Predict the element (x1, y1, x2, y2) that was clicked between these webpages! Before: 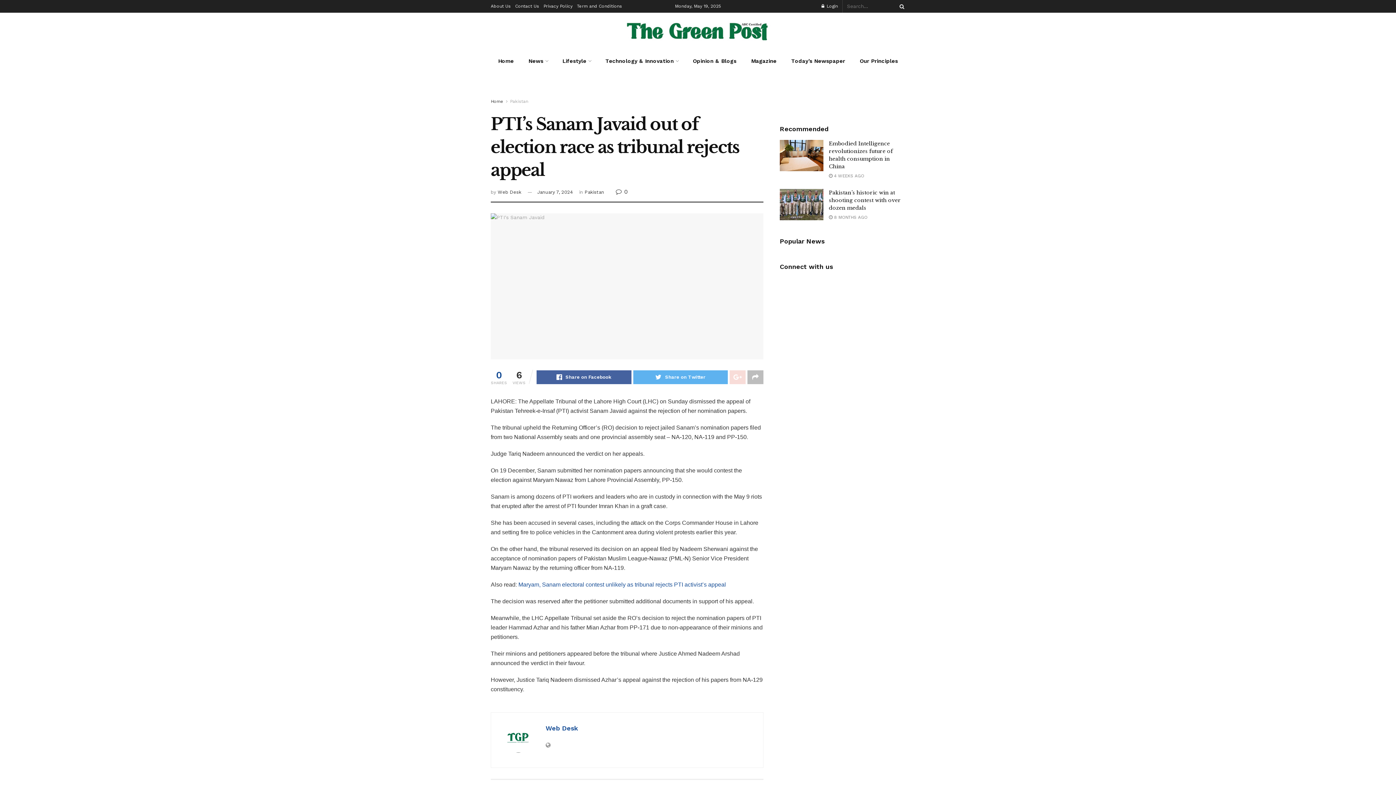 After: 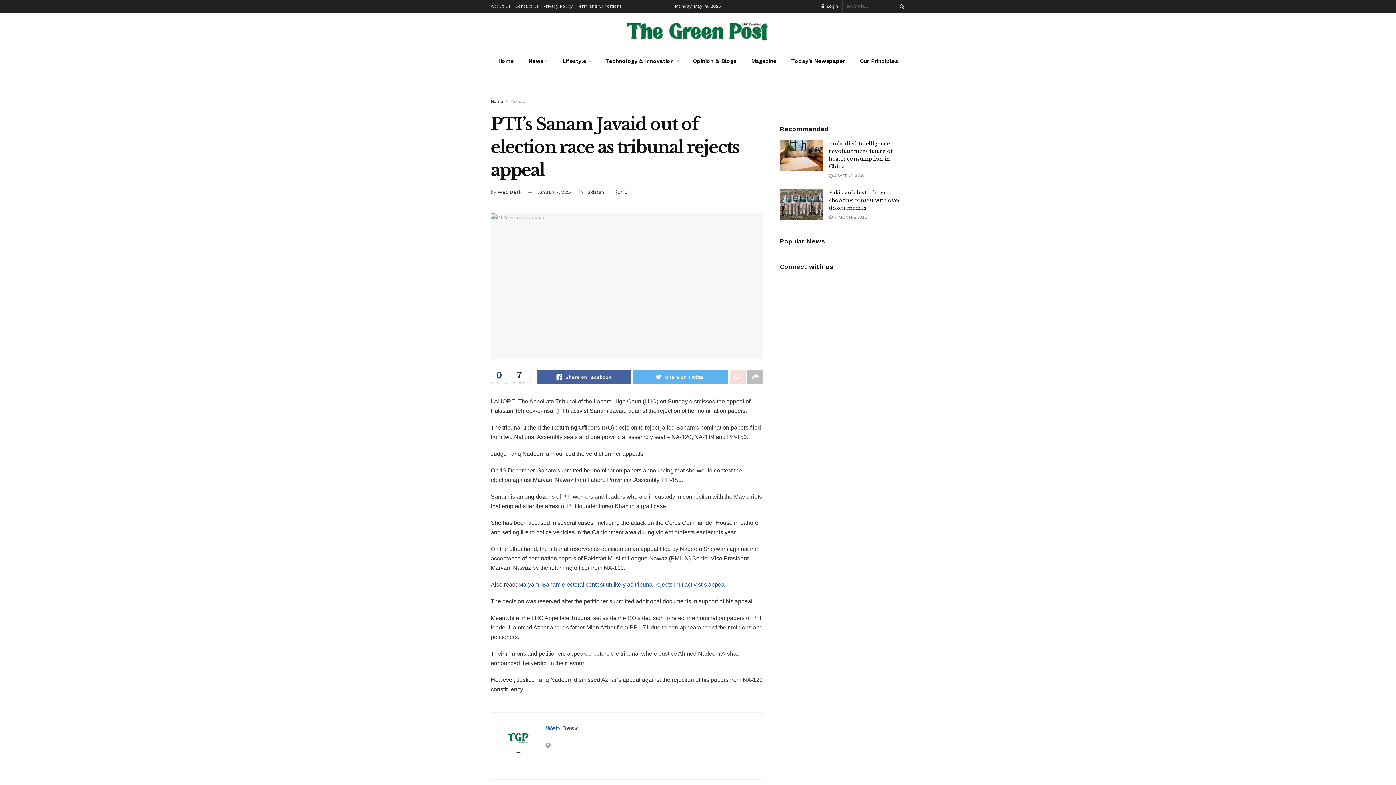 Action: bbox: (490, 82, 905, 101)